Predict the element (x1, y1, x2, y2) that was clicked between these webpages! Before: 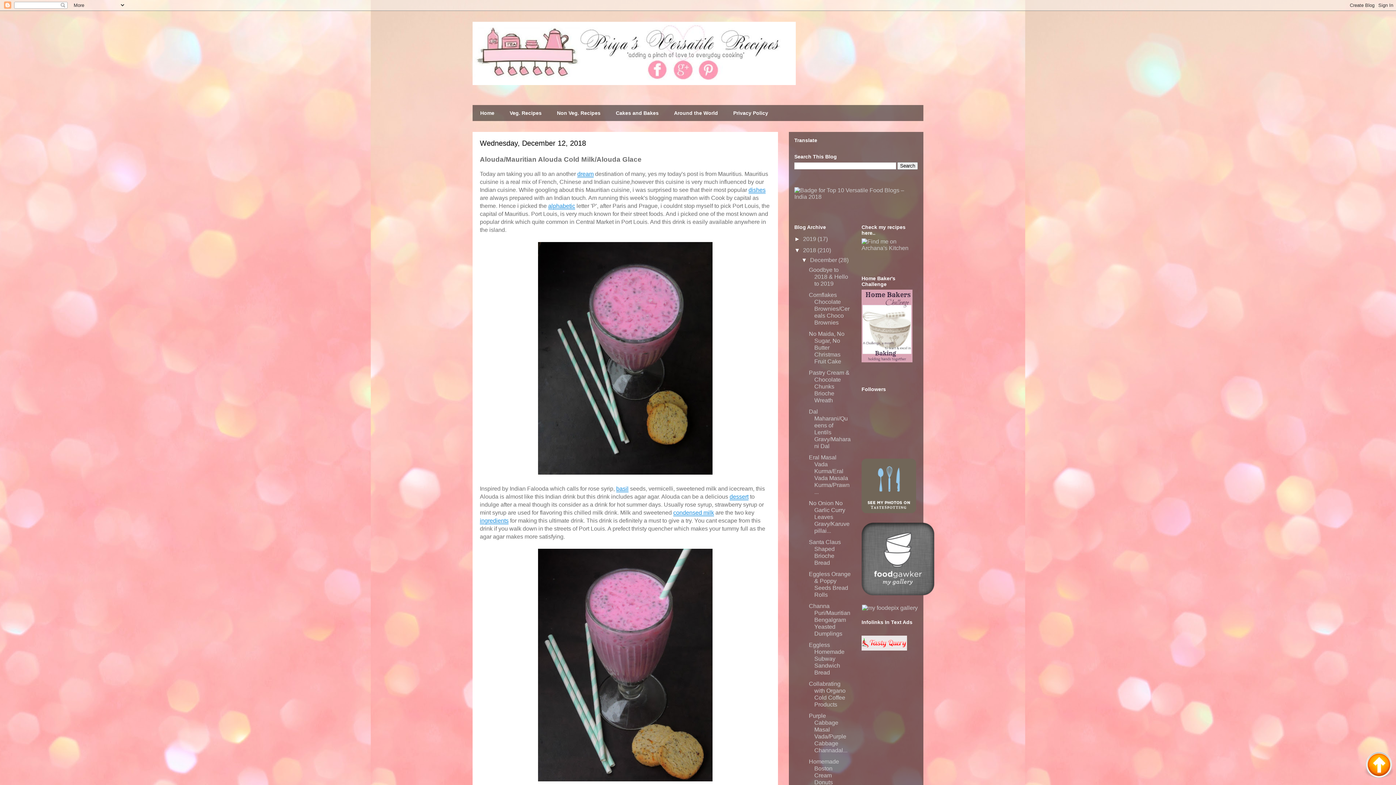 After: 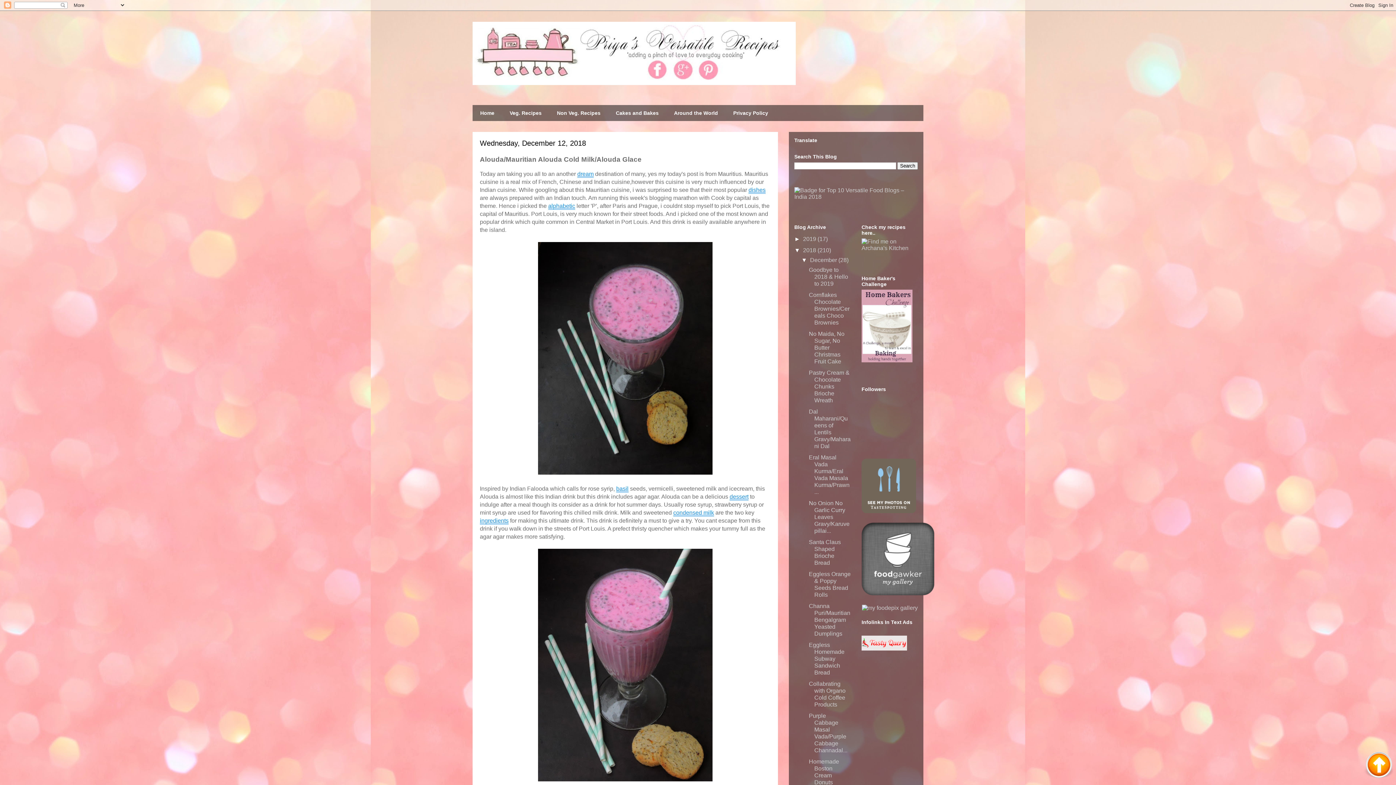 Action: bbox: (861, 645, 907, 652)